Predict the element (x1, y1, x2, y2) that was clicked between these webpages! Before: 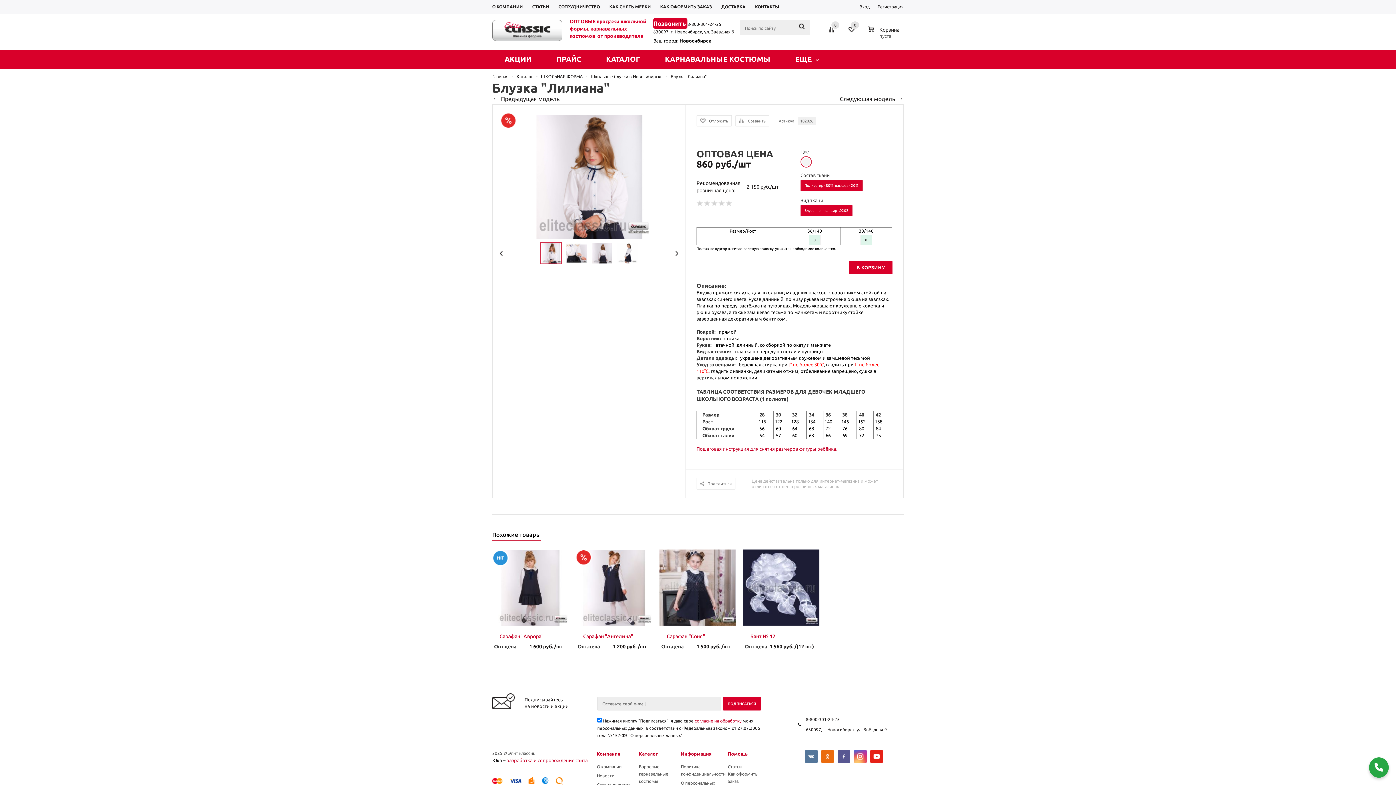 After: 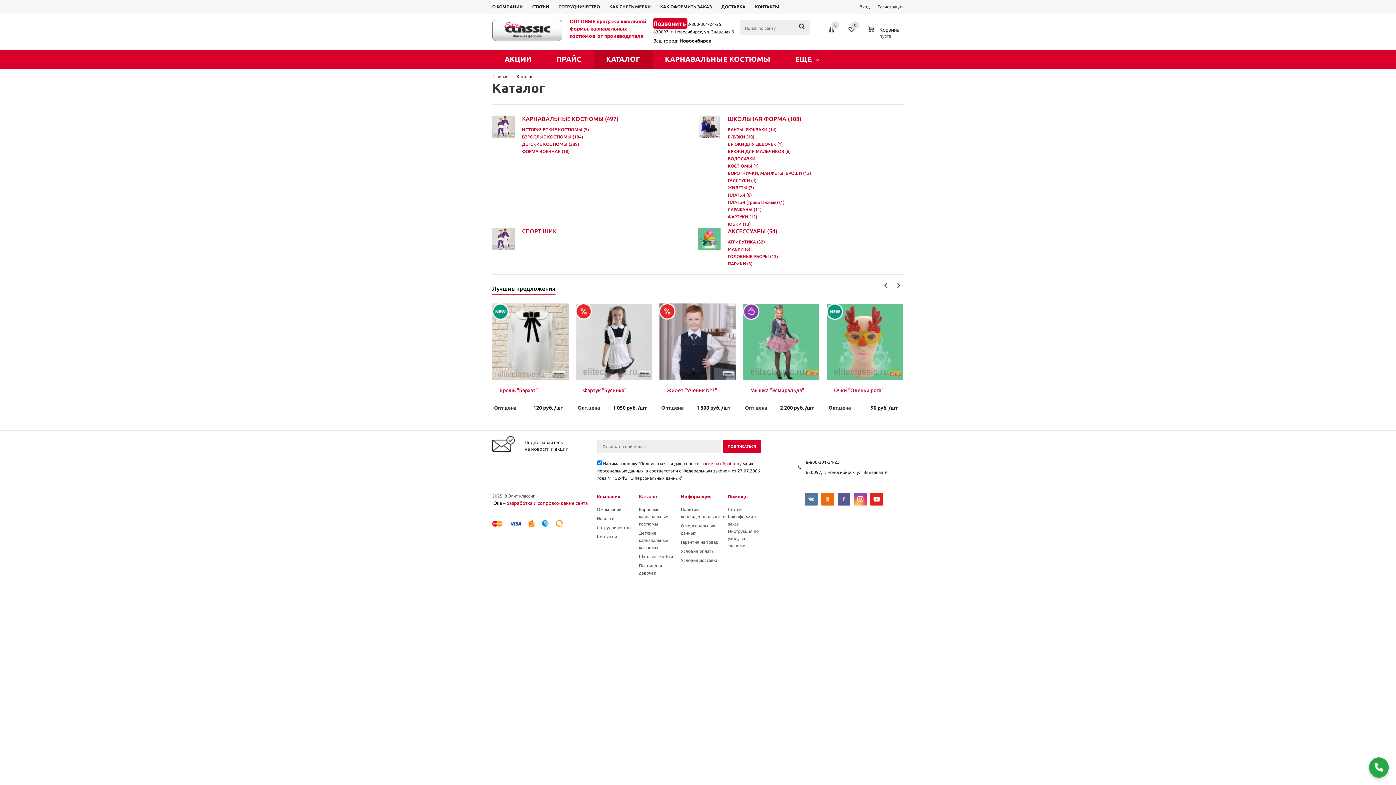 Action: bbox: (639, 751, 657, 756) label: Каталог